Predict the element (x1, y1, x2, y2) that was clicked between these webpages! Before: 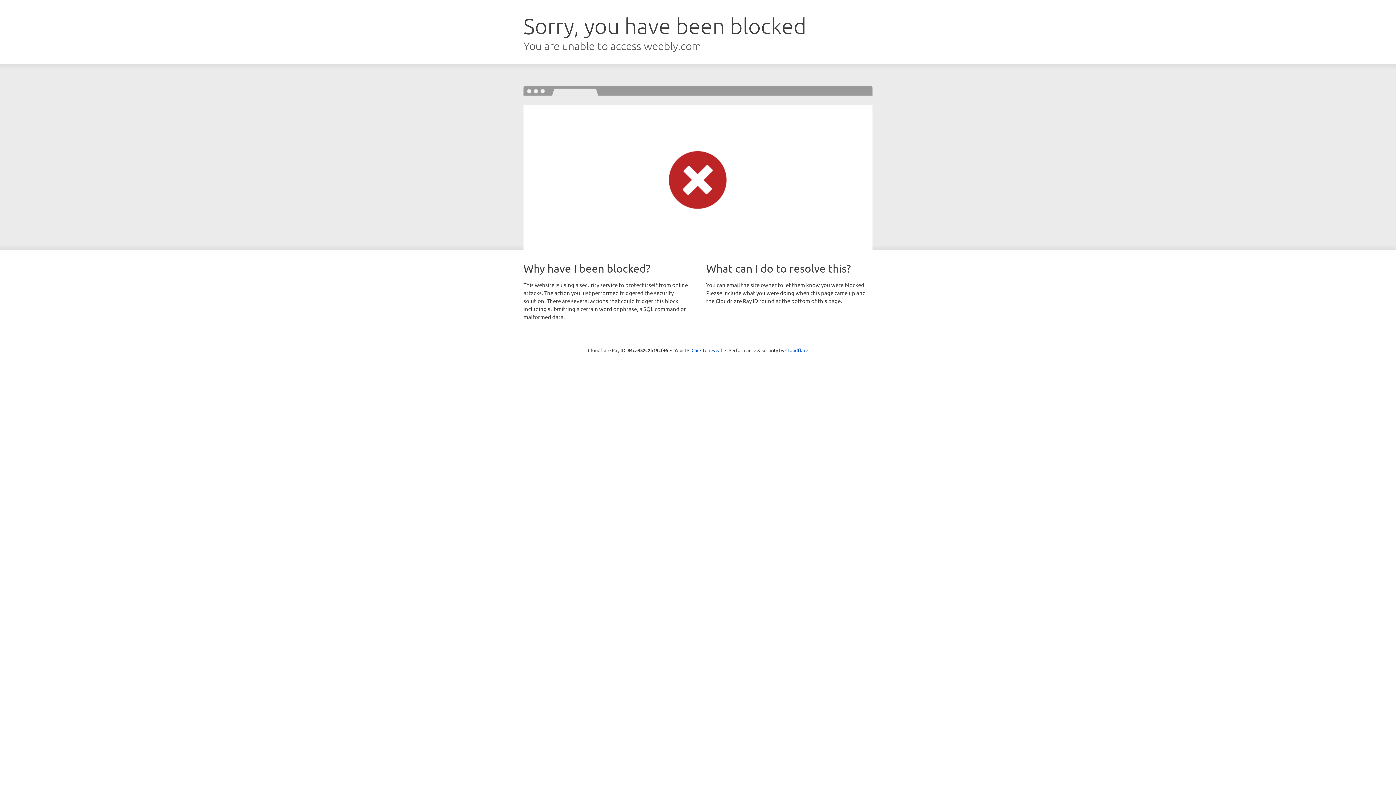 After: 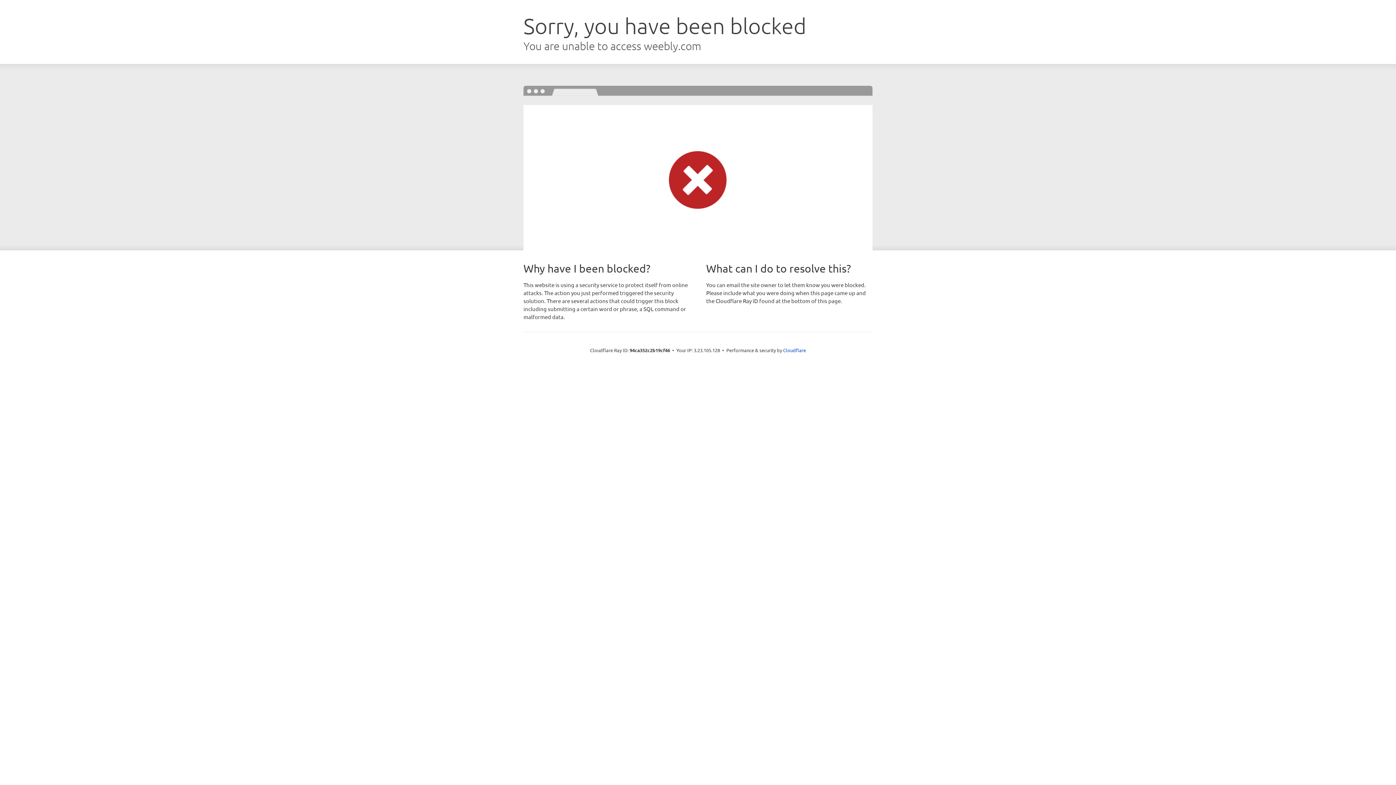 Action: label: Click to reveal bbox: (691, 346, 722, 353)